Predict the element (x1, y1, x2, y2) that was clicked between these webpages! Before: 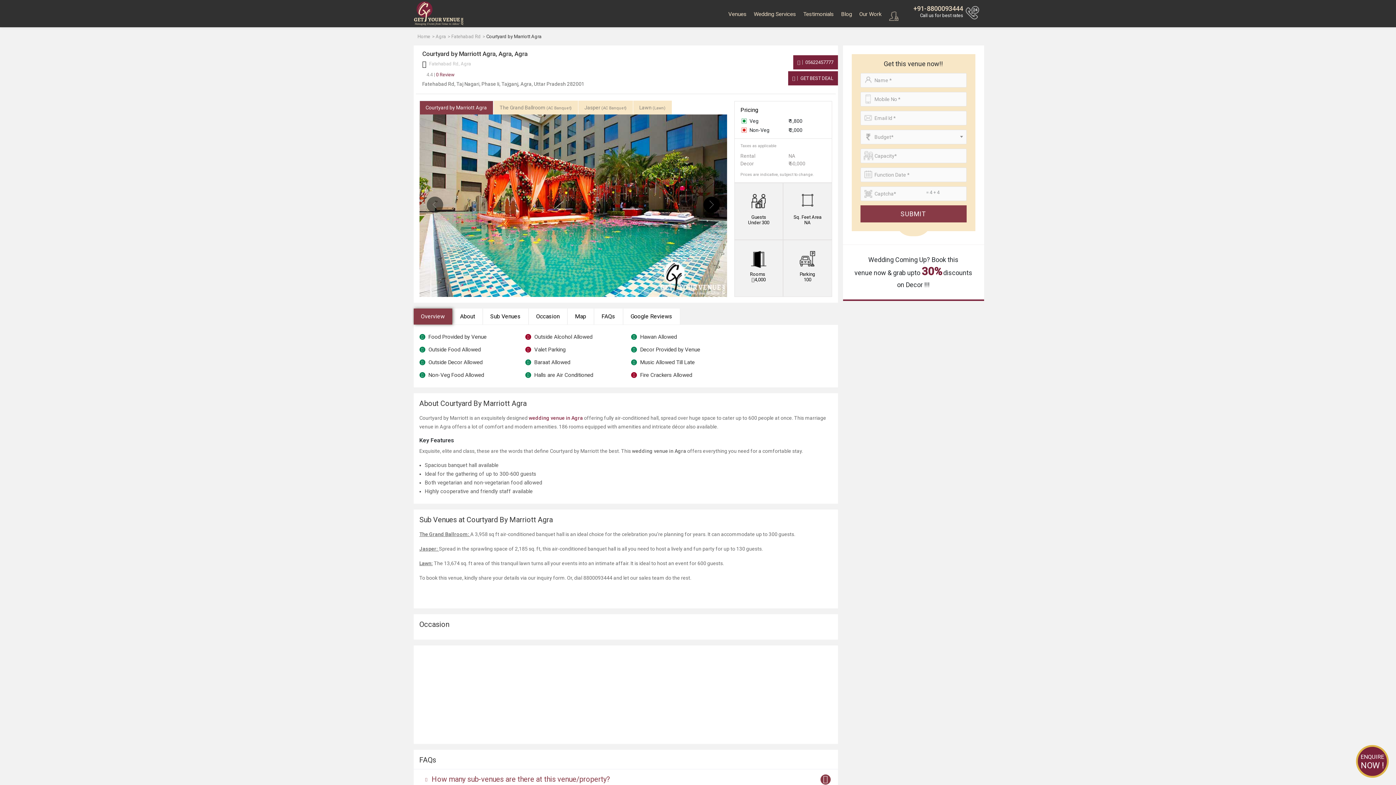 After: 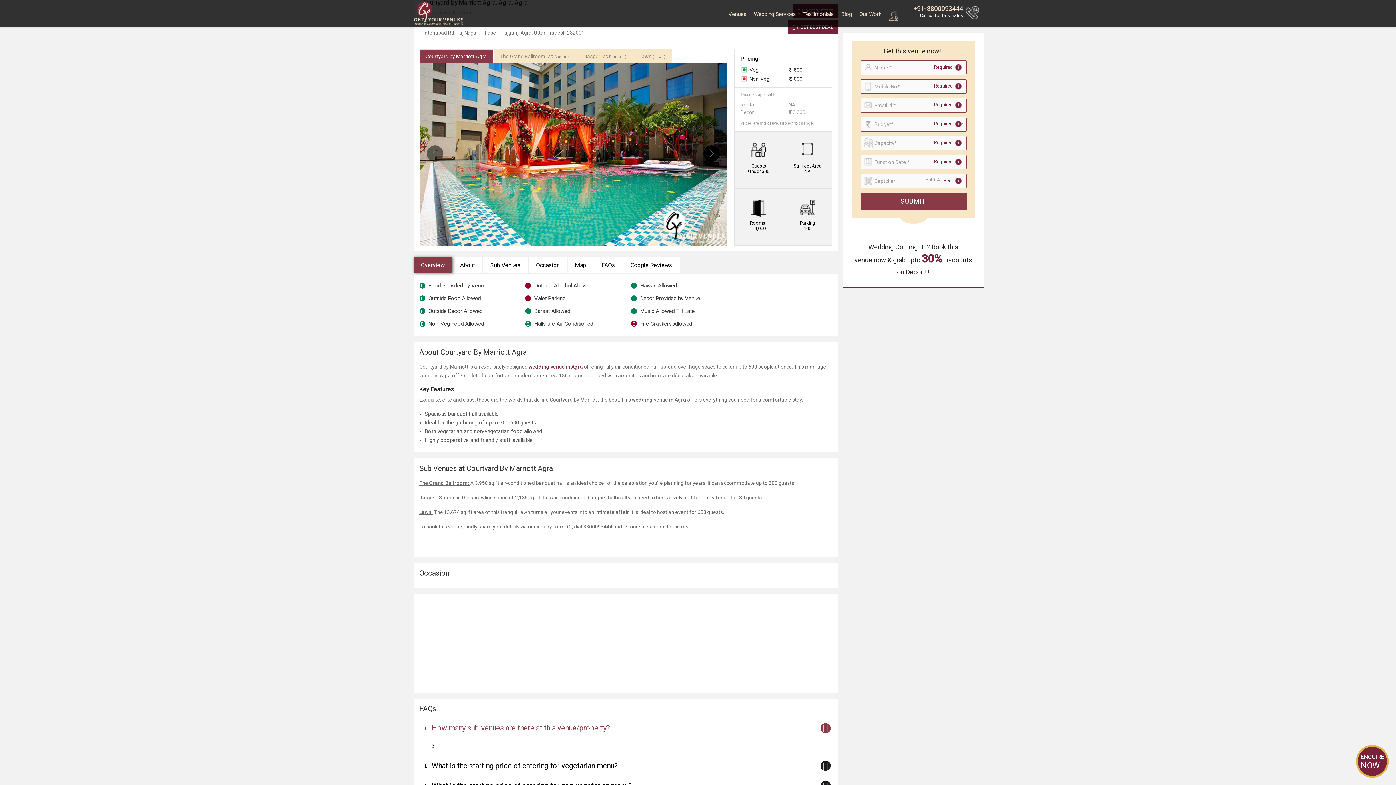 Action: label: SUBMIT bbox: (860, 205, 966, 222)